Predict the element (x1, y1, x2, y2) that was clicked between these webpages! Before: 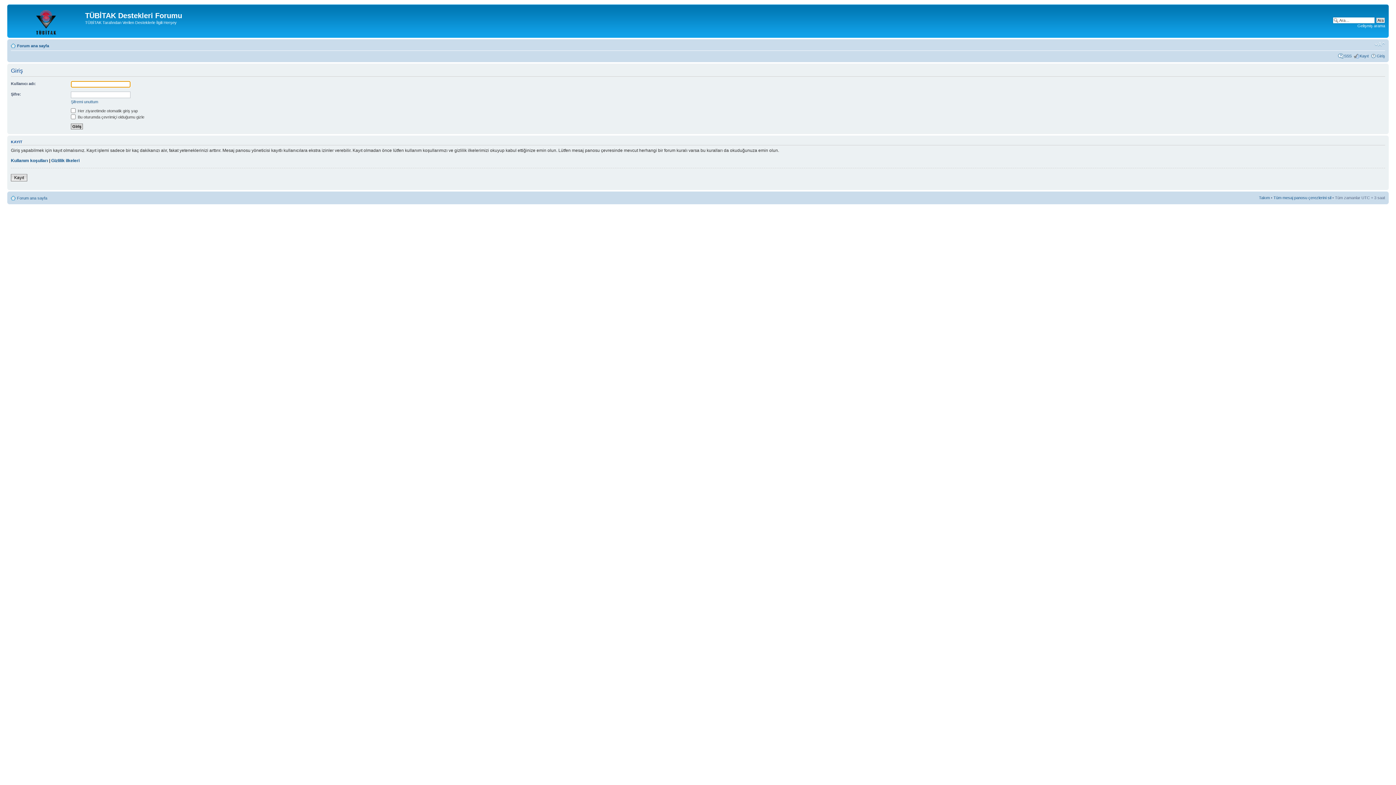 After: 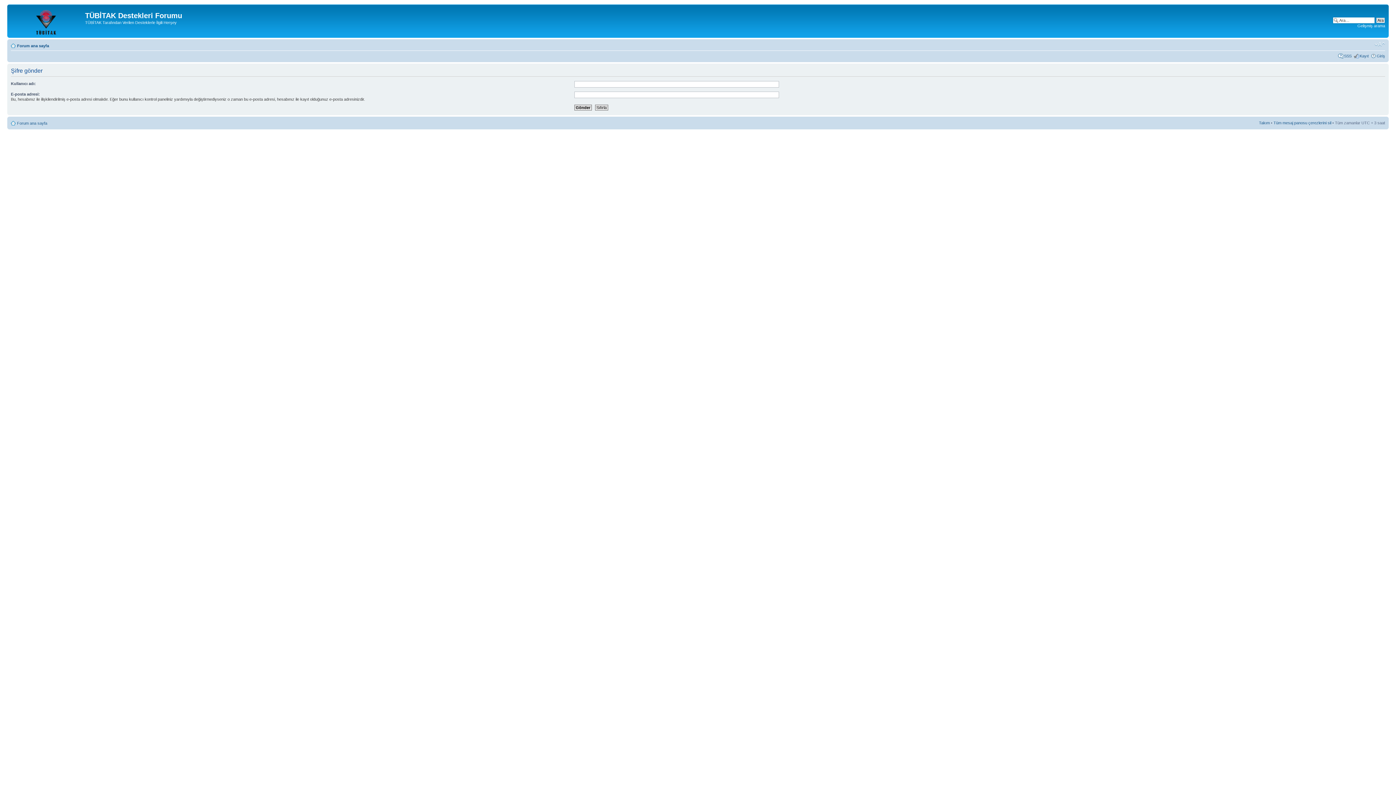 Action: bbox: (70, 99, 98, 104) label: Şifremi unuttum